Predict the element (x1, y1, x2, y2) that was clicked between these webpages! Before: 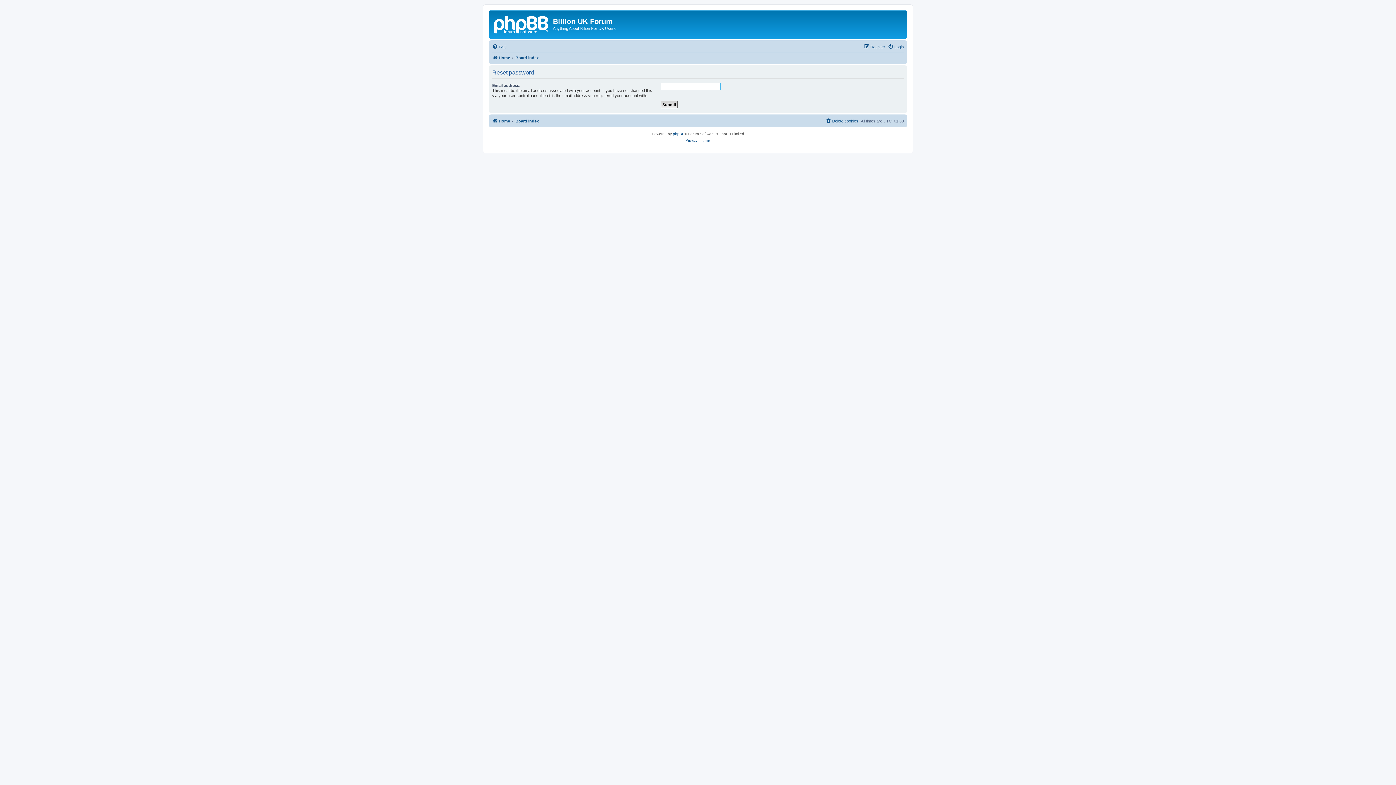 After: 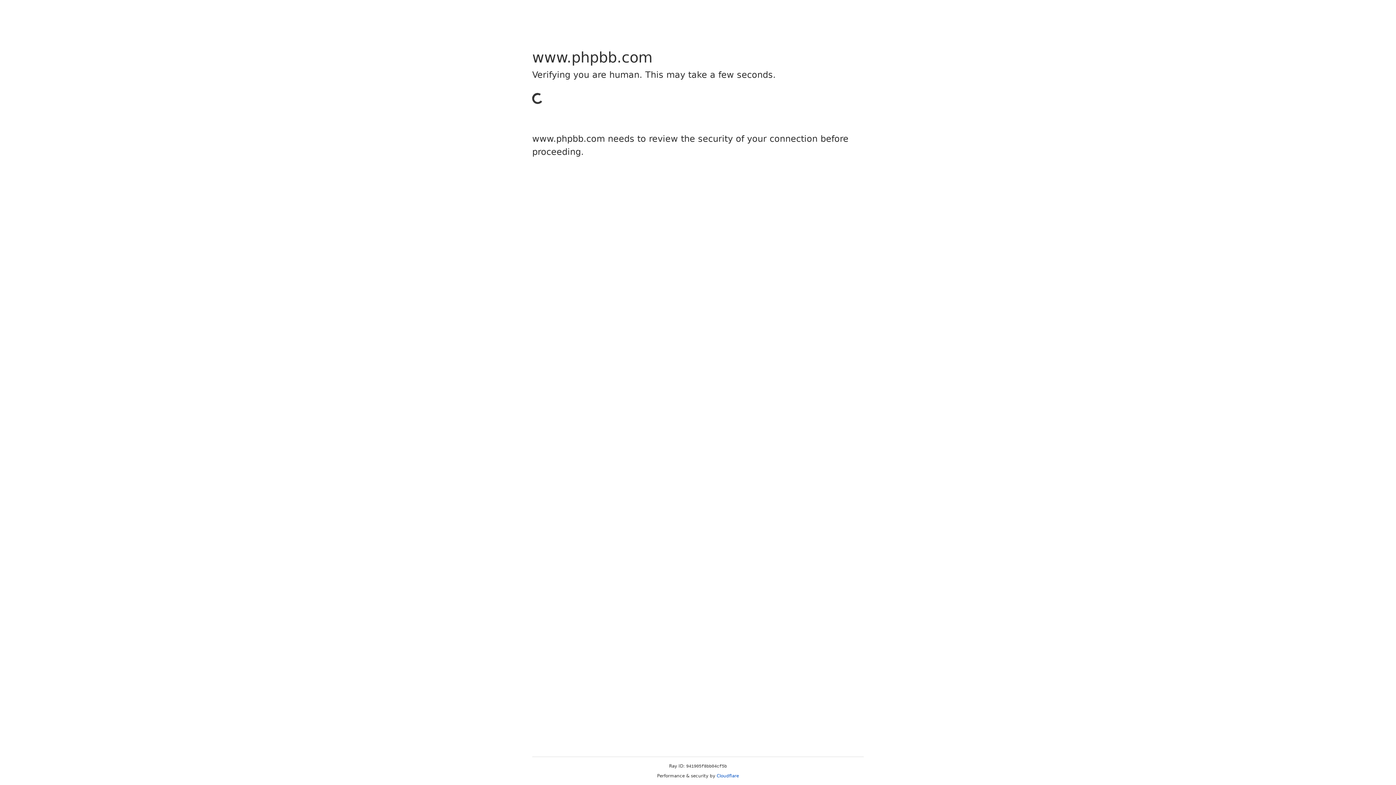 Action: bbox: (673, 130, 684, 137) label: phpBB